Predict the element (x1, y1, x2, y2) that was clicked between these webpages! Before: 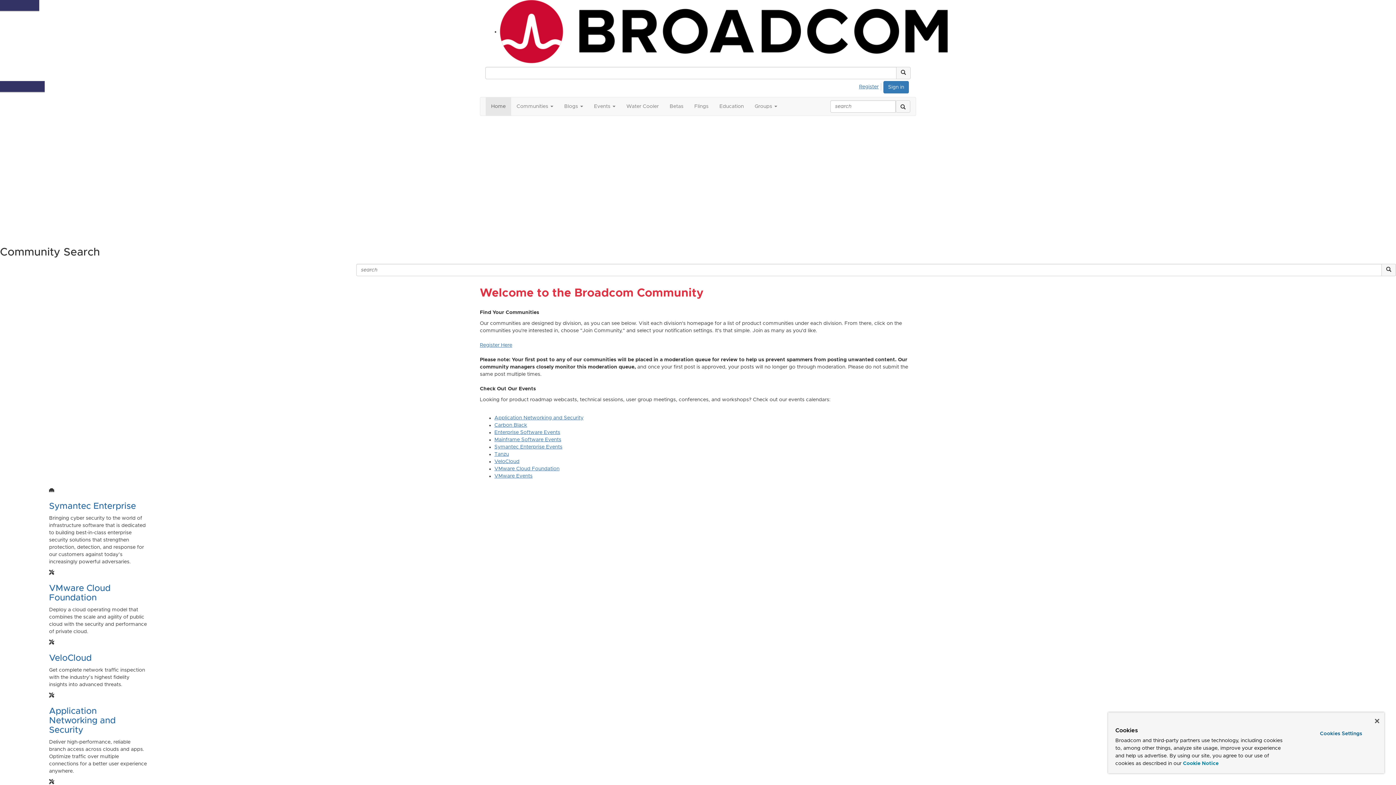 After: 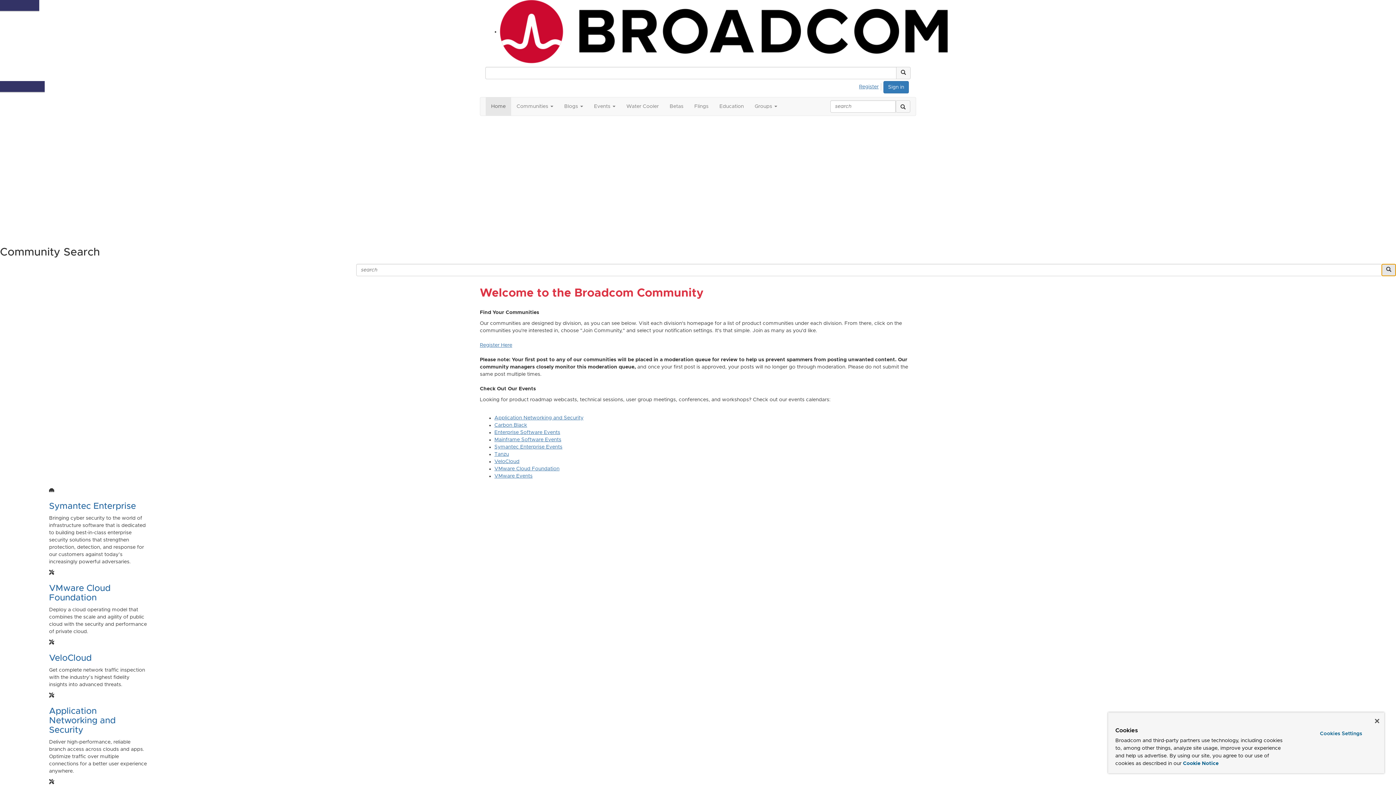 Action: bbox: (1381, 264, 1396, 276)